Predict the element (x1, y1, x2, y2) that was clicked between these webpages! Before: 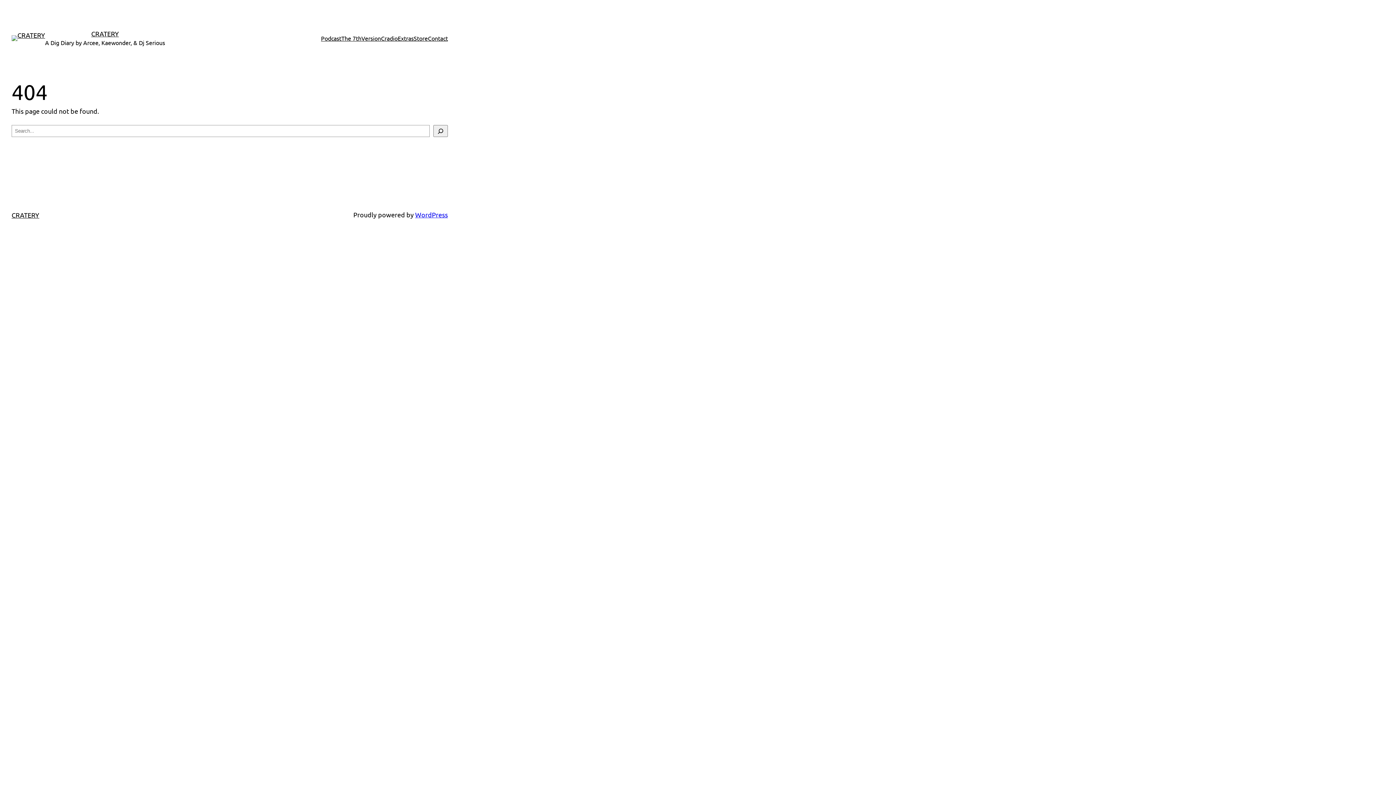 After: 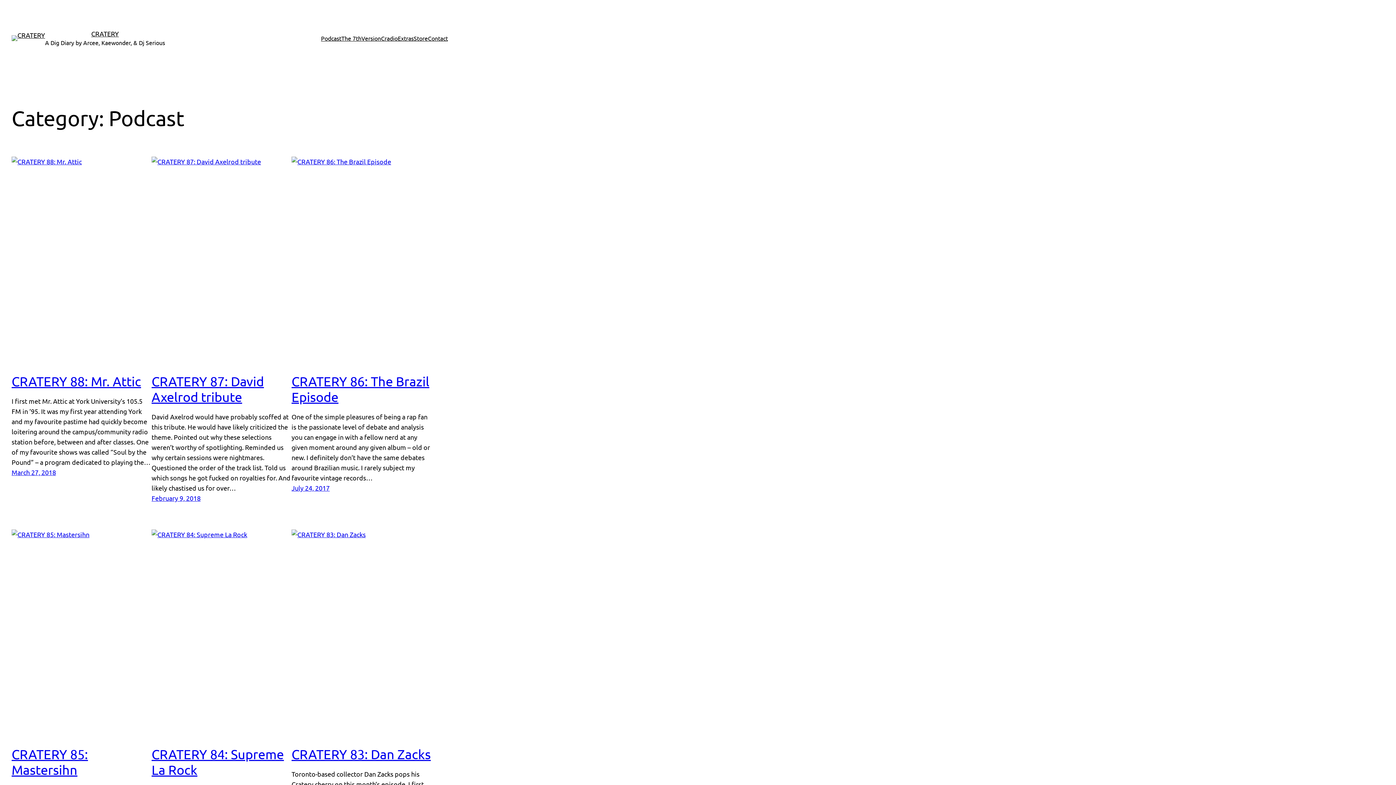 Action: label: Podcast bbox: (321, 33, 341, 42)